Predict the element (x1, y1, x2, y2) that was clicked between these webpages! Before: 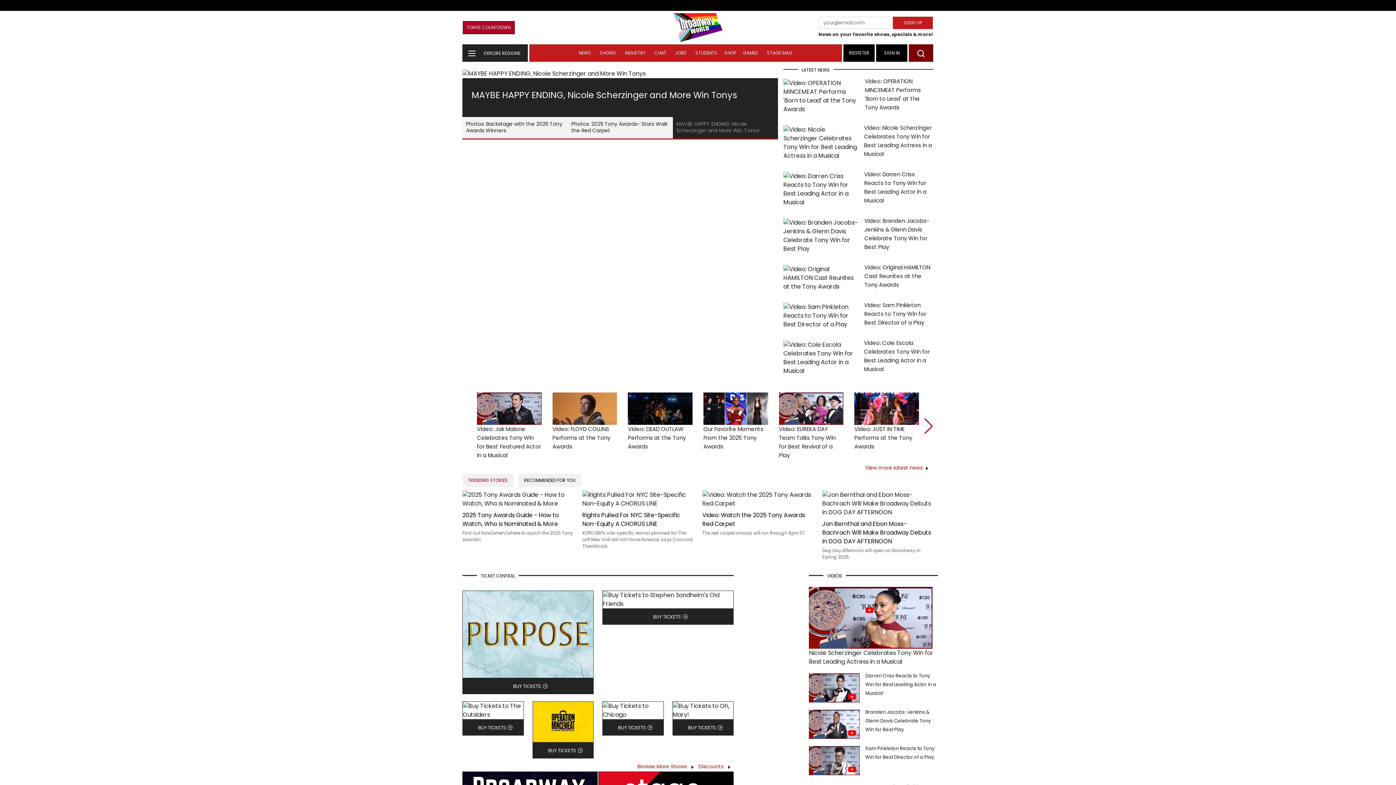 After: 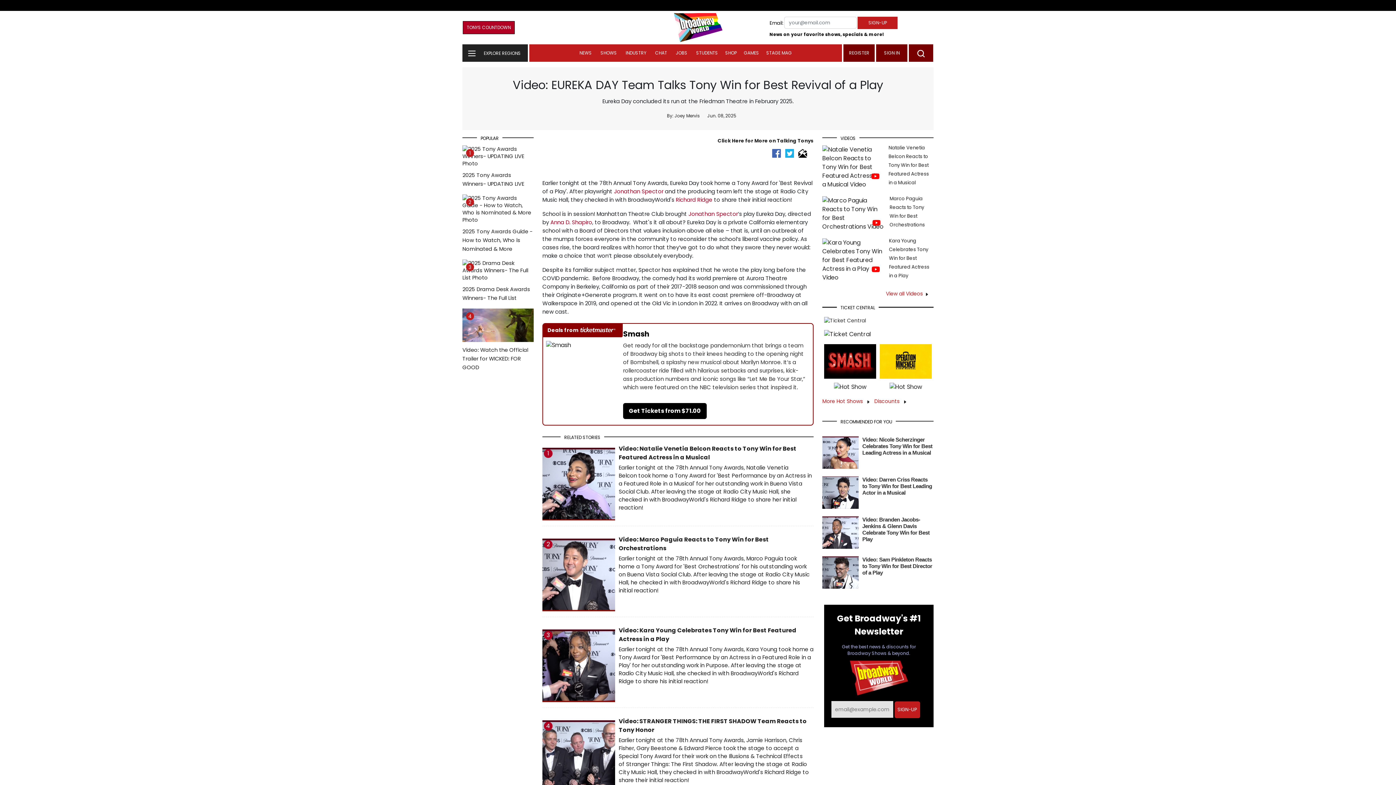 Action: label: Video: EUREKA DAY Team Talks Tony Win for Best Revival of a Play bbox: (779, 392, 843, 460)